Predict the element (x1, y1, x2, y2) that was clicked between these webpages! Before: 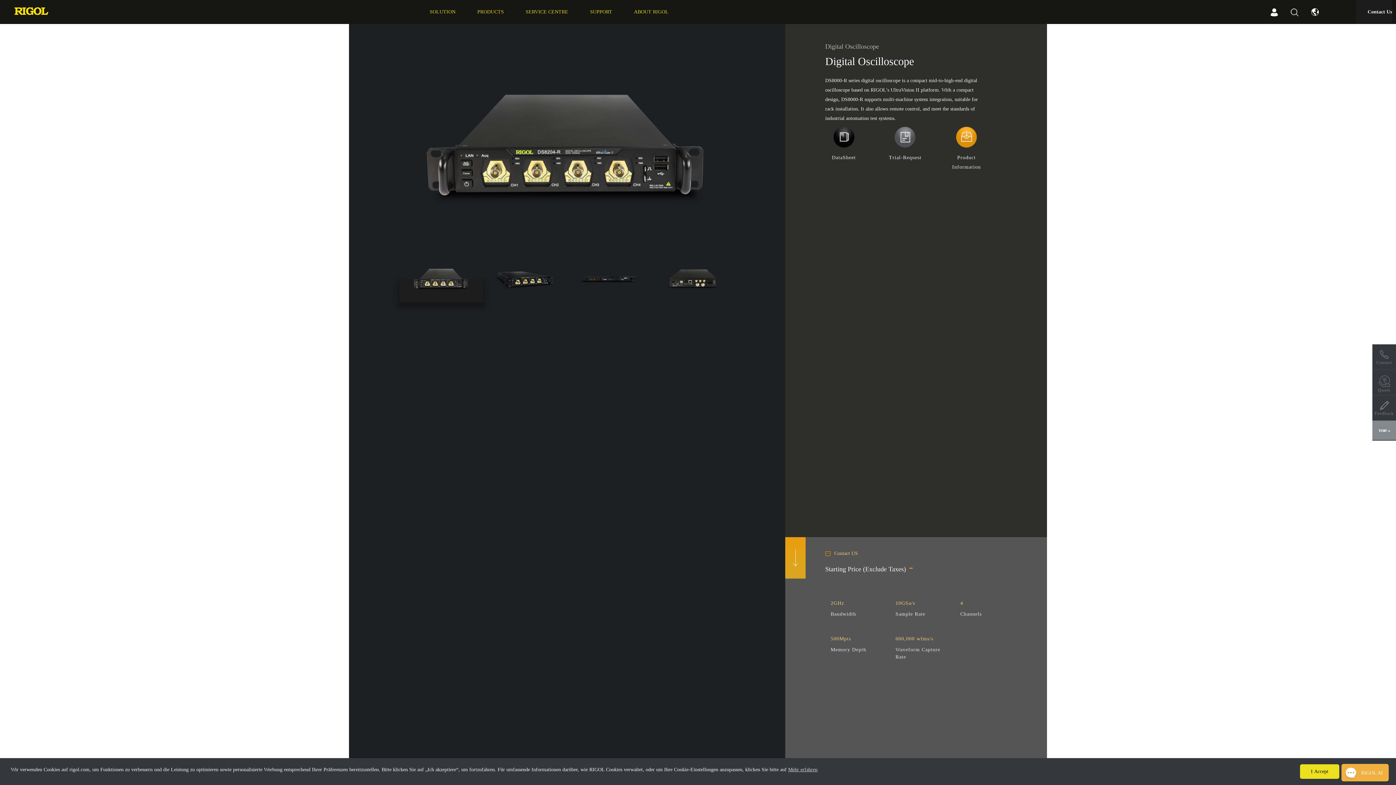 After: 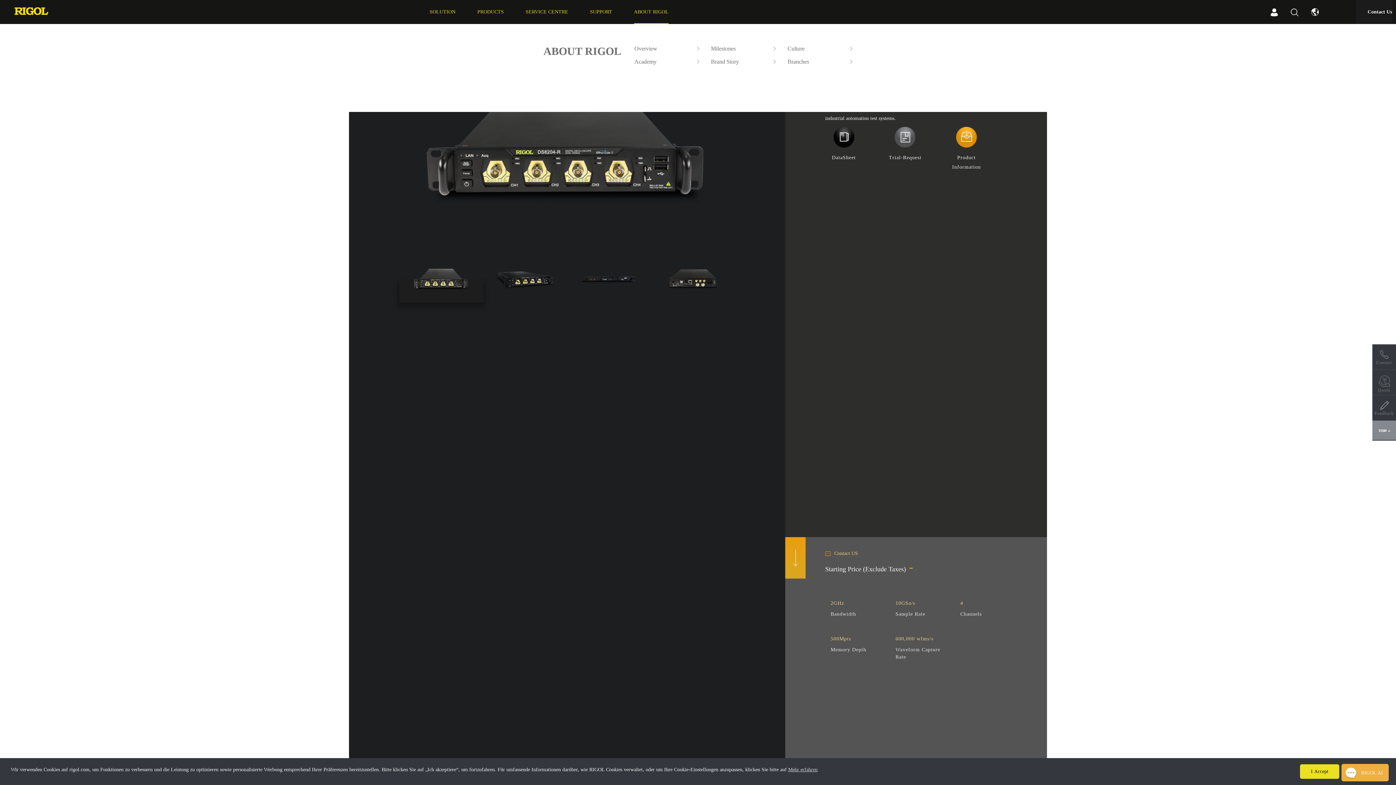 Action: label: ABOUT RIGOL bbox: (634, 0, 668, 24)